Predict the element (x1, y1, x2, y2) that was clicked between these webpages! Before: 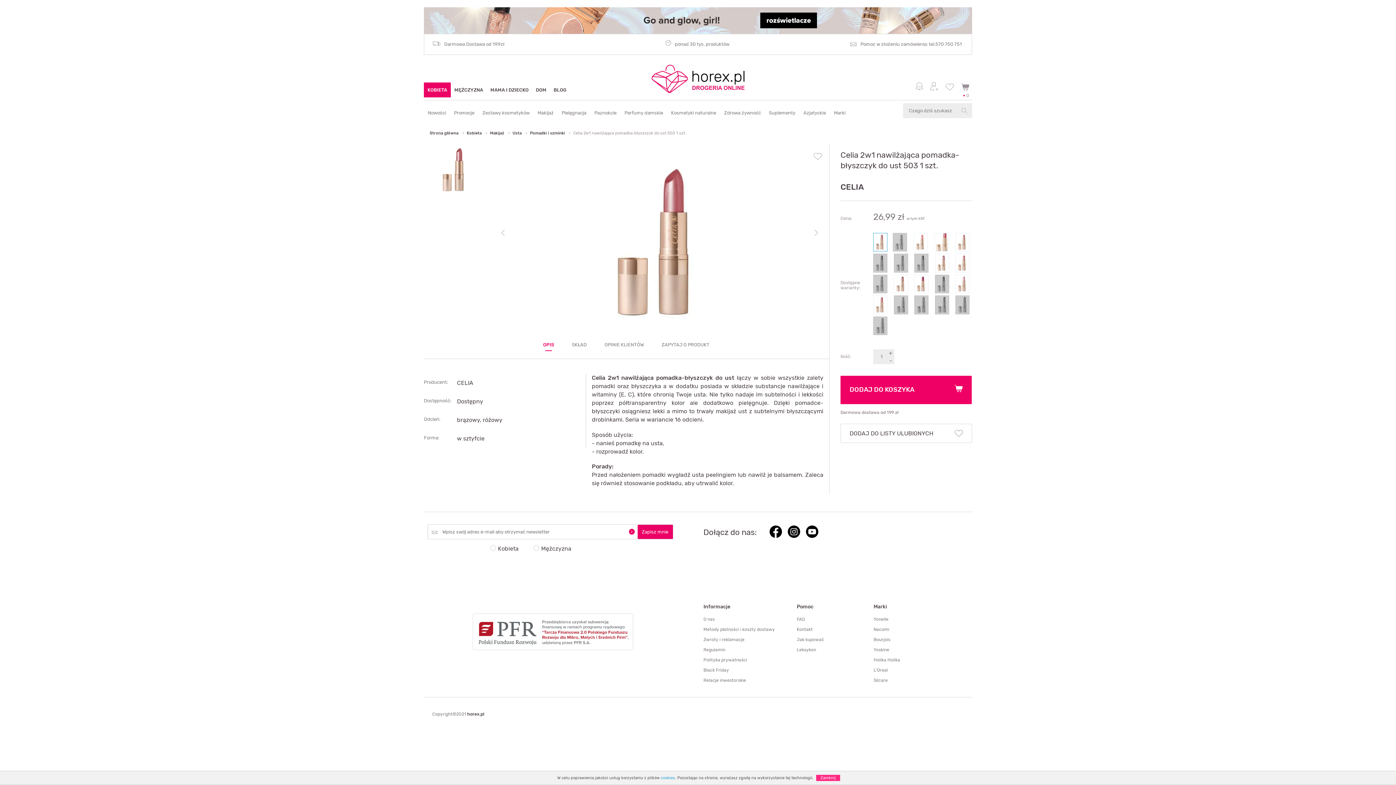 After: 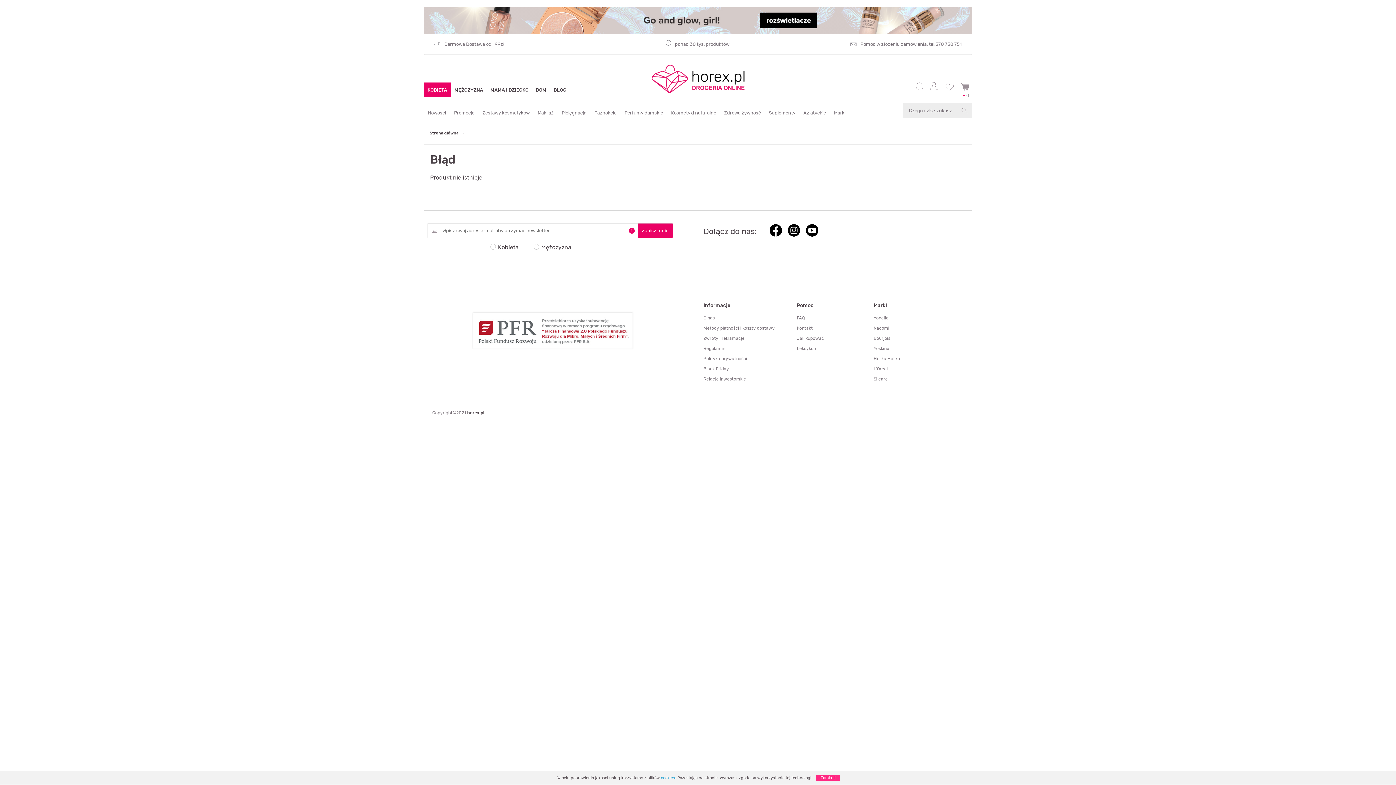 Action: bbox: (894, 295, 908, 315)